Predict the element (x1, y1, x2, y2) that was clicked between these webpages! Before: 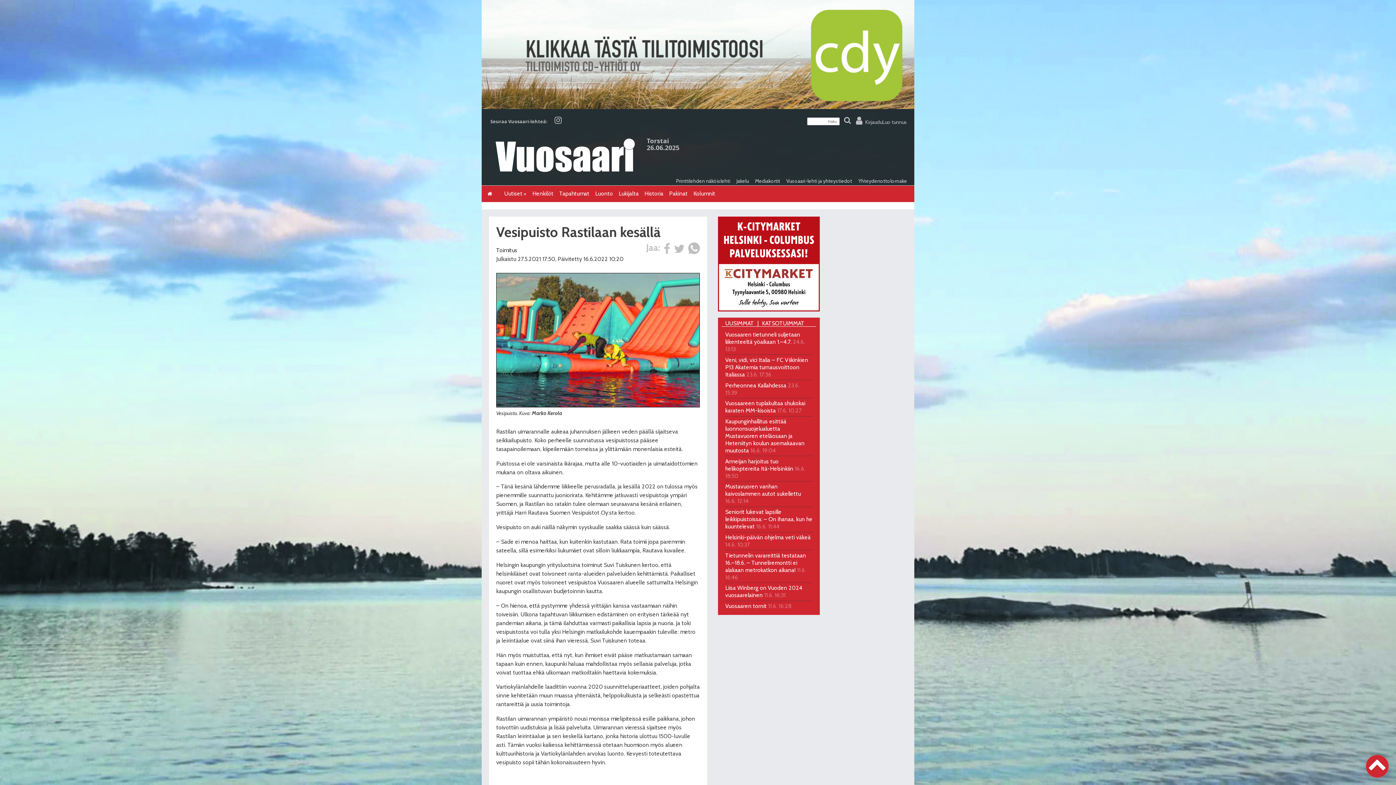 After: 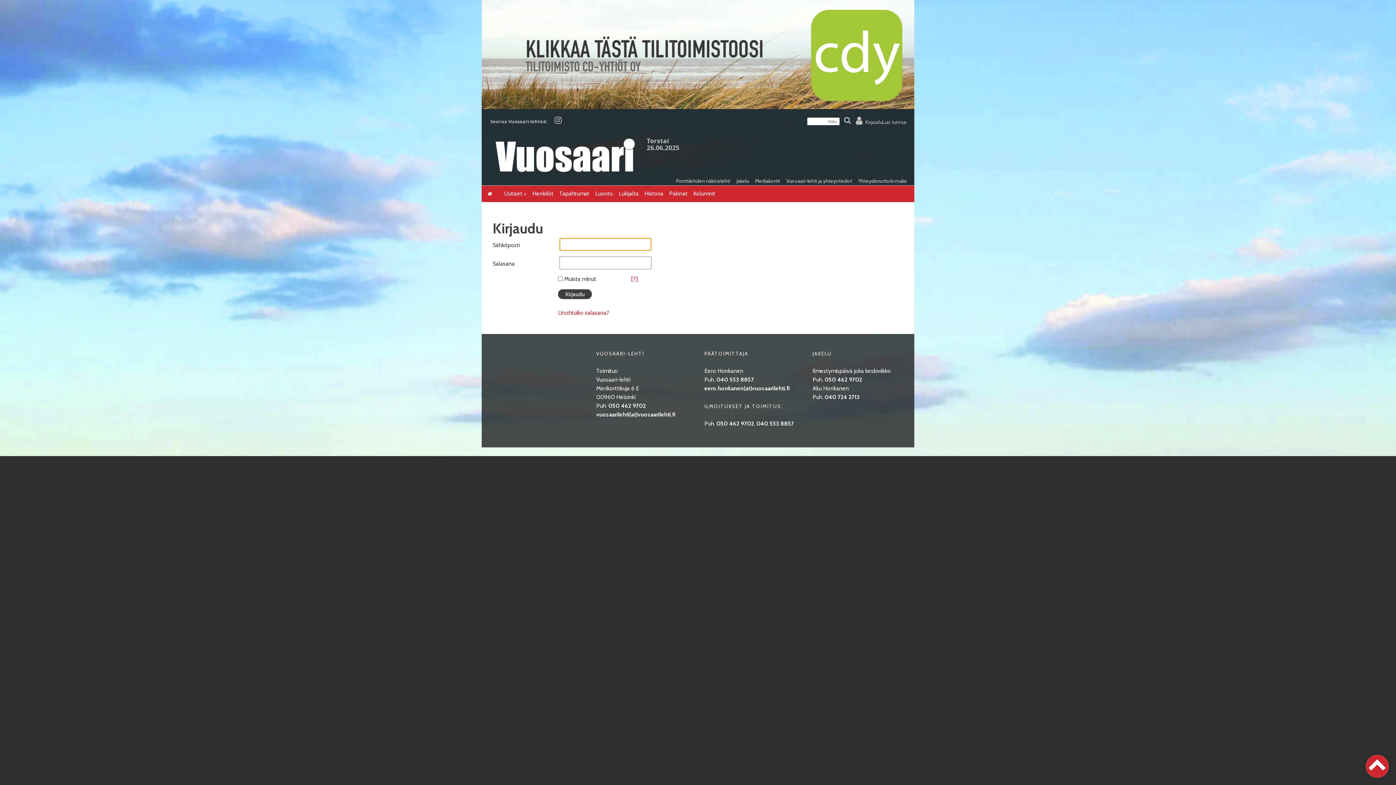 Action: label: Kirjaudu bbox: (865, 118, 882, 125)